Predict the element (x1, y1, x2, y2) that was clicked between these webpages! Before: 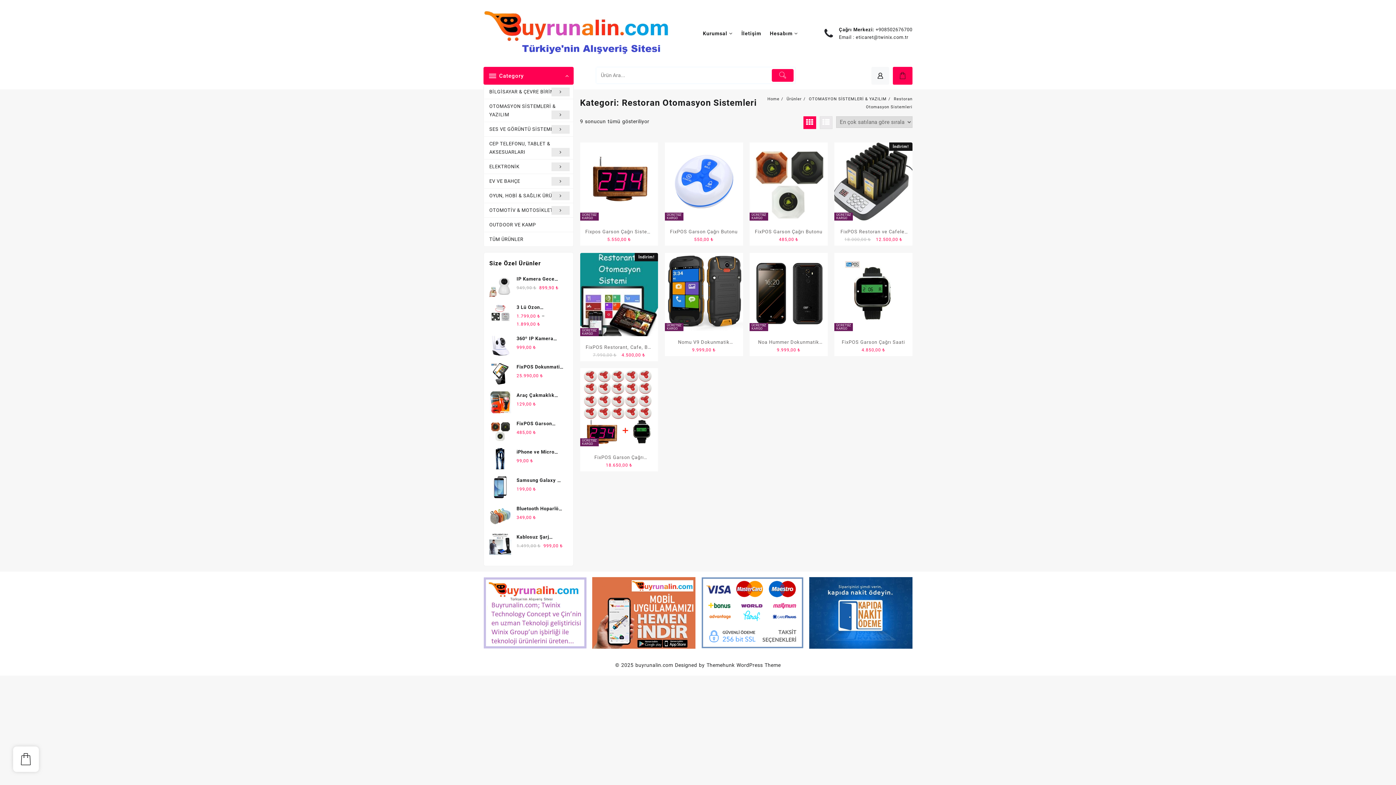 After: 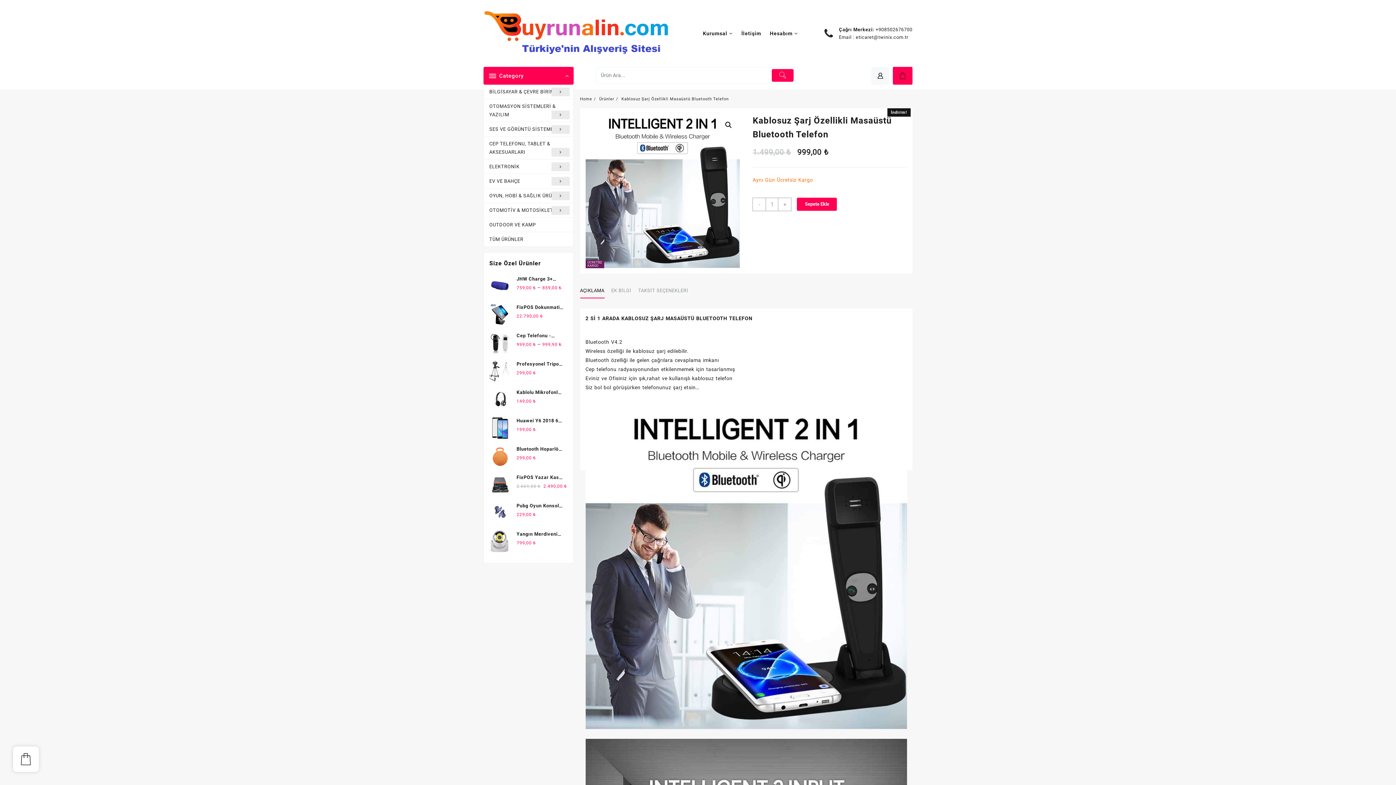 Action: label: Kablosuz Şarj Özellikli Masaüstü Bluetooth Telefon bbox: (489, 533, 567, 541)